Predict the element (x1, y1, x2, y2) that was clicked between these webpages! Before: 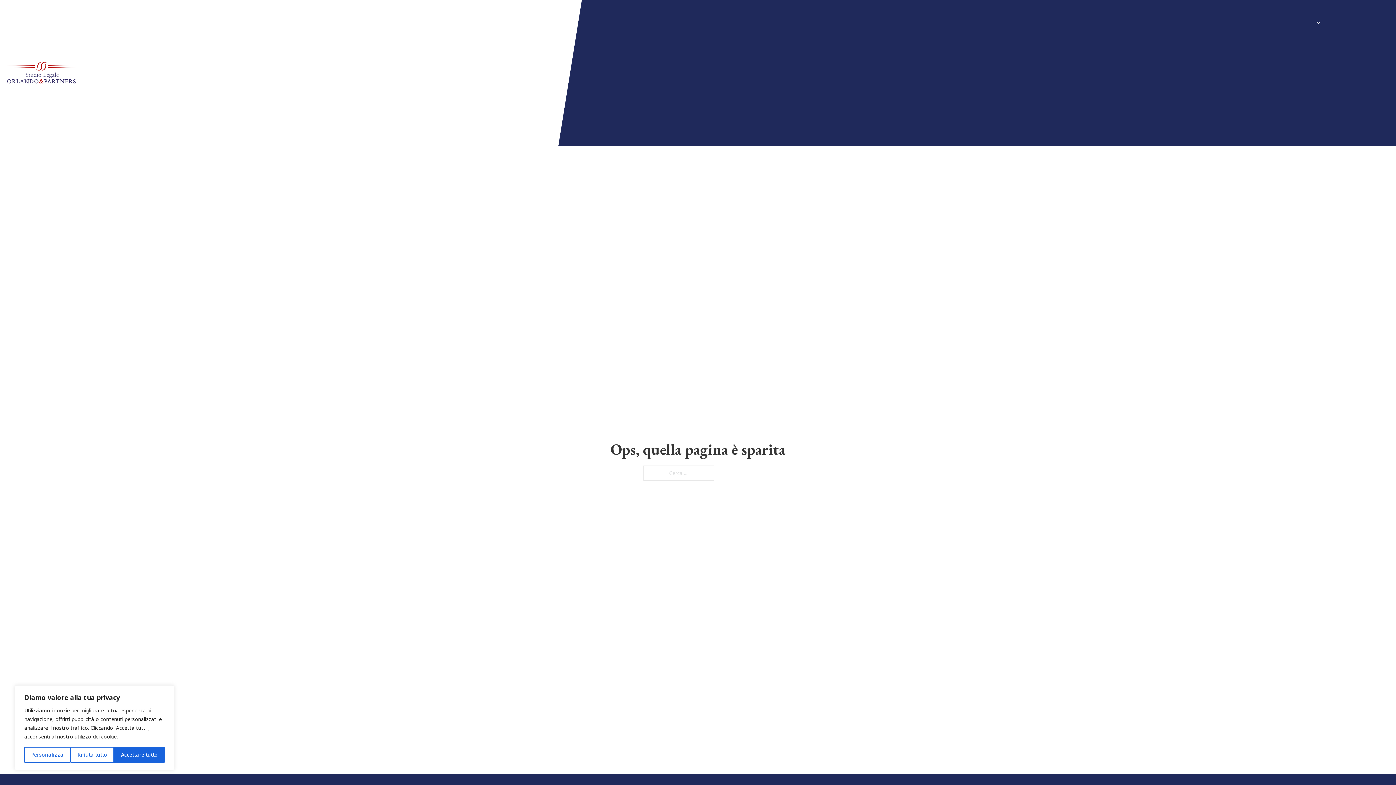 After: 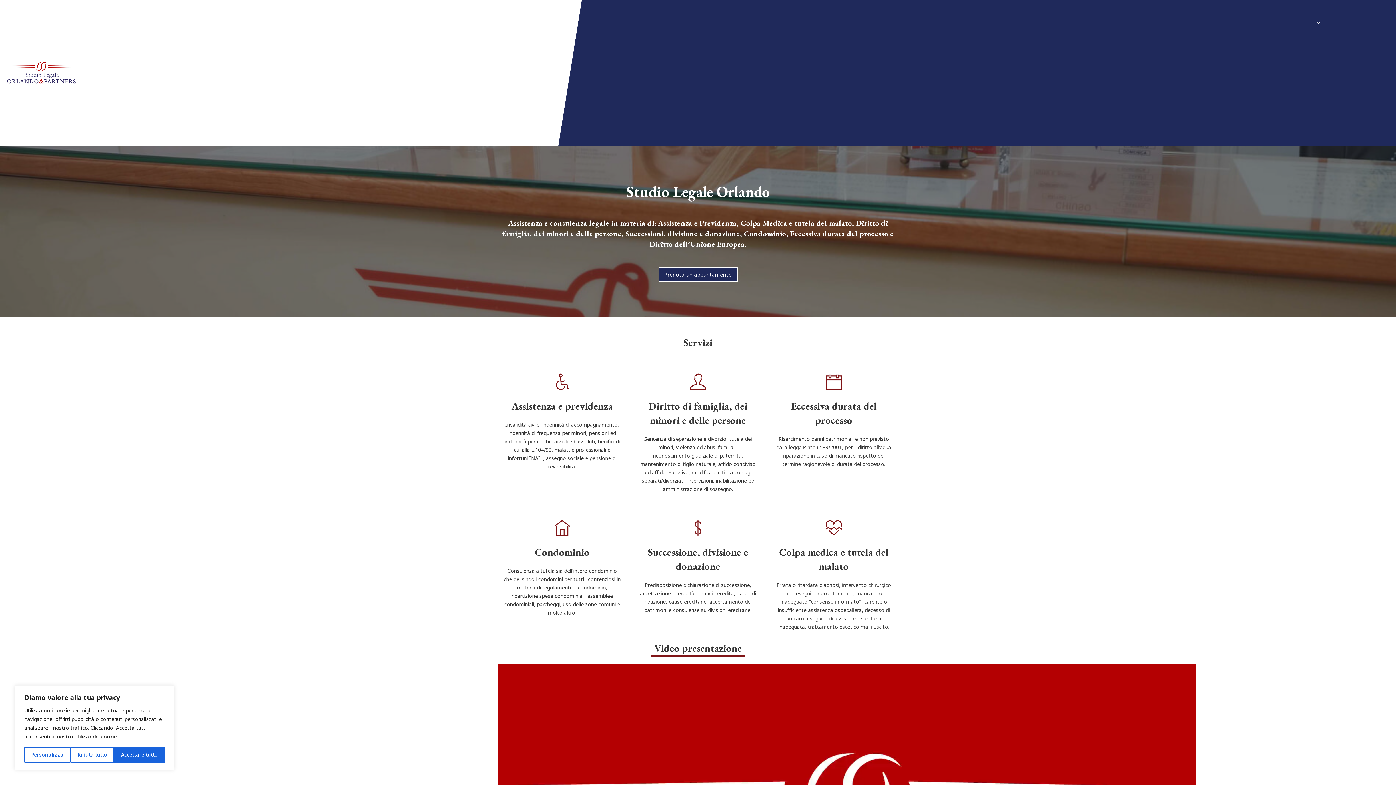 Action: bbox: (5, 61, 77, 84)